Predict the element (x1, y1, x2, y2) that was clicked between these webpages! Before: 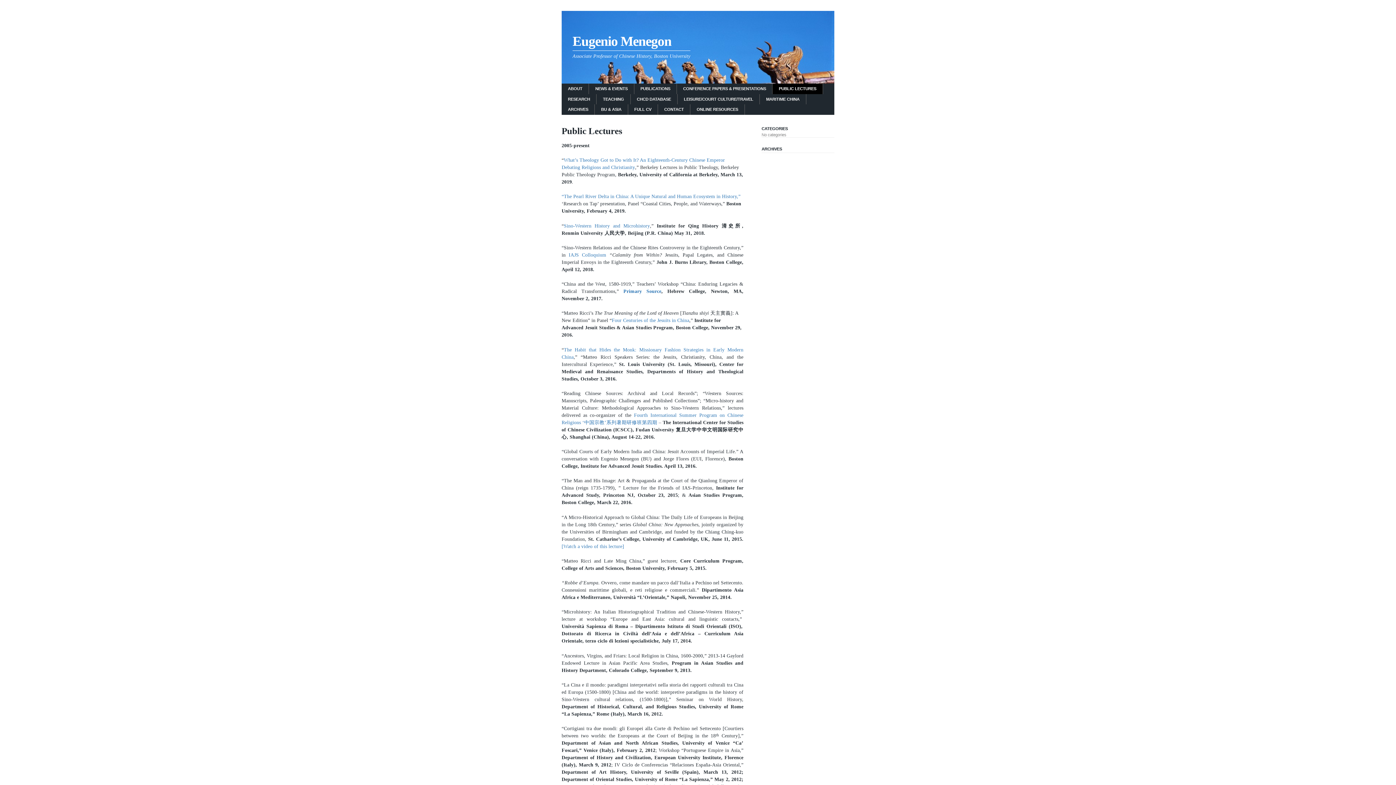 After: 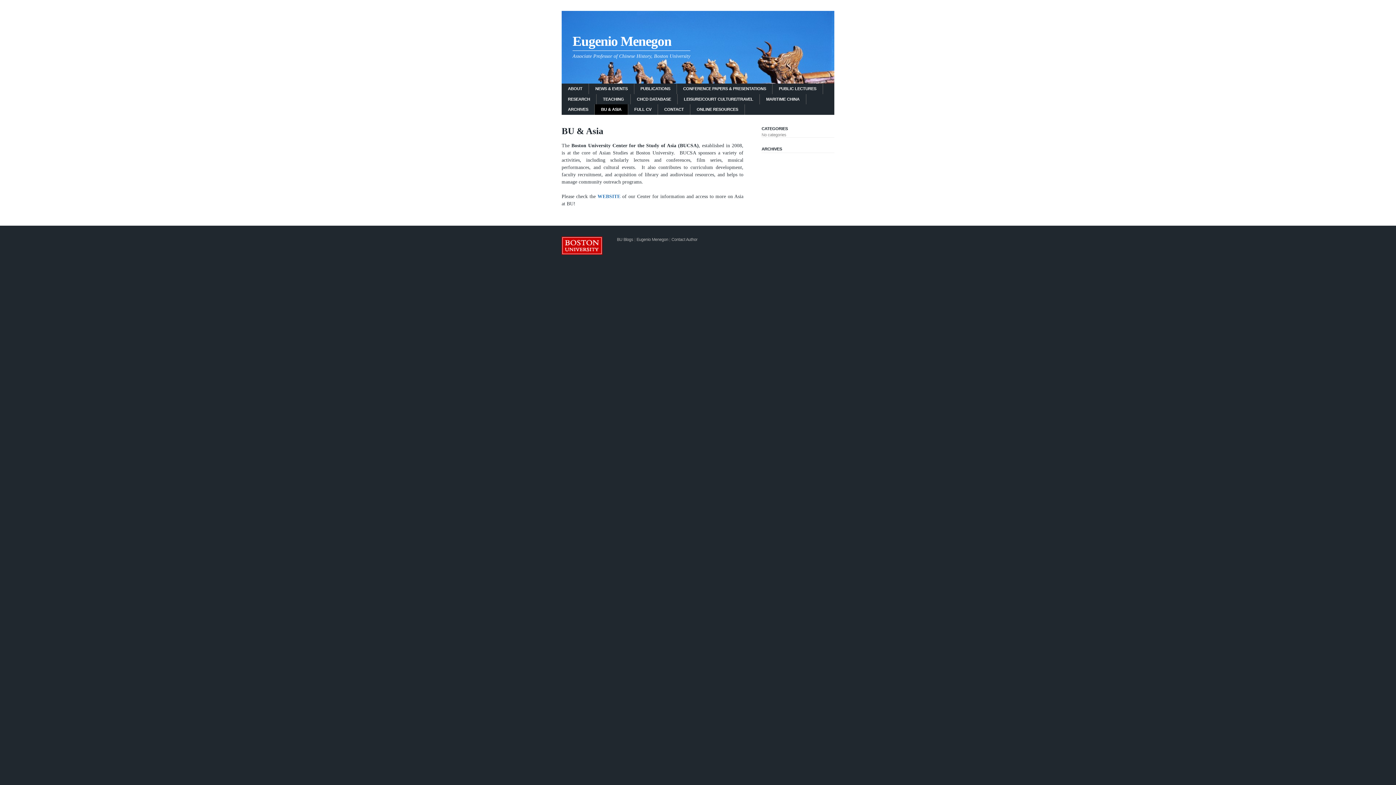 Action: bbox: (595, 104, 628, 114) label: BU & ASIA